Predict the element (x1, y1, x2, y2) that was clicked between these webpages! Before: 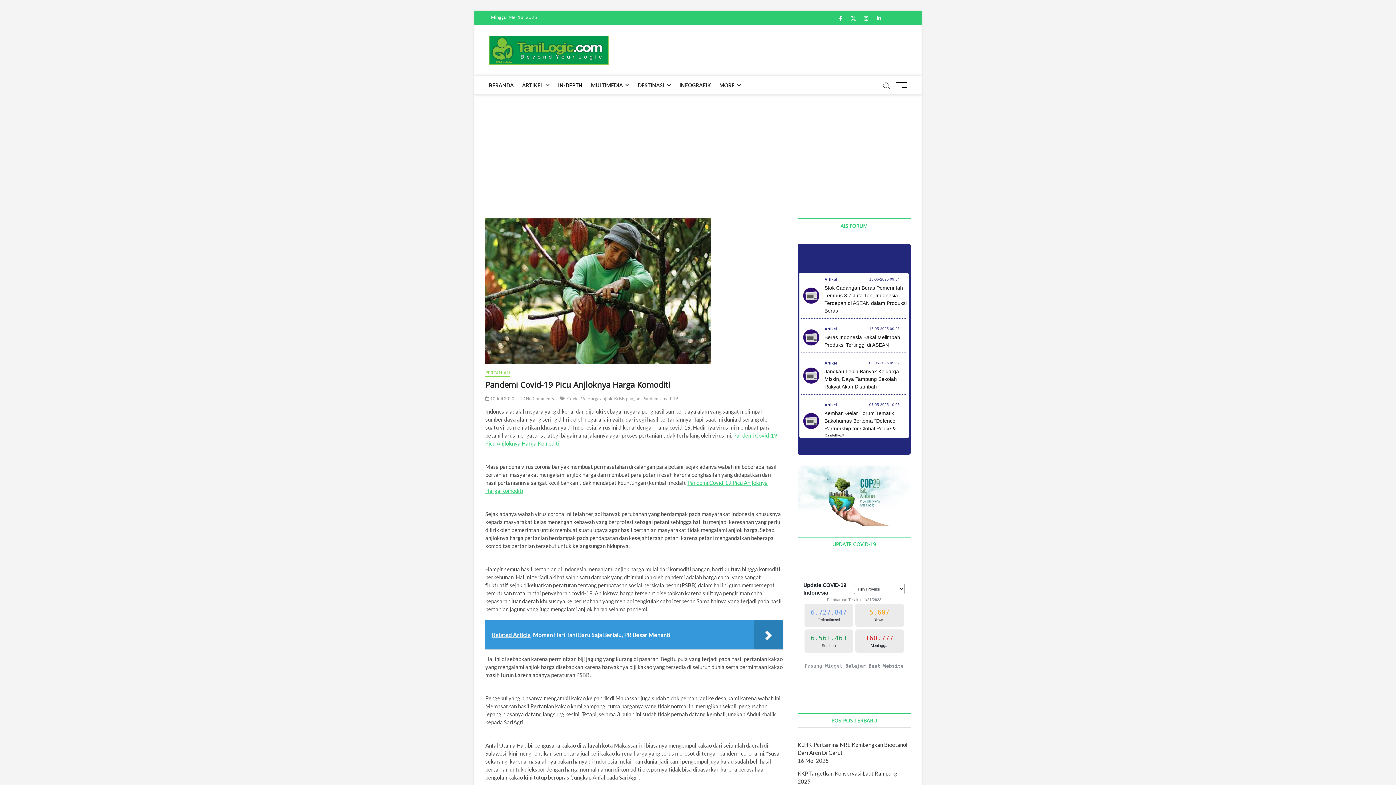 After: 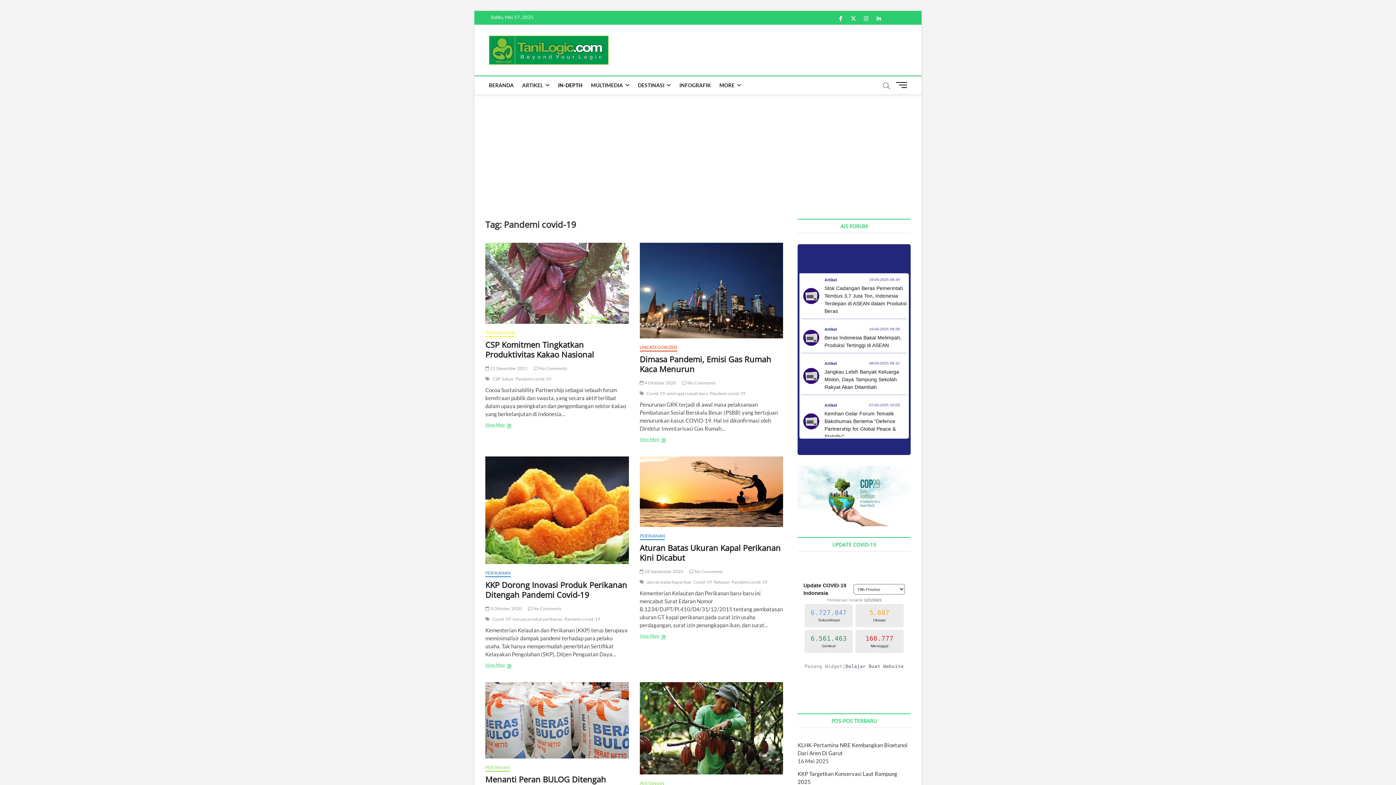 Action: label: Pandemi covid-19 bbox: (642, 396, 680, 403)